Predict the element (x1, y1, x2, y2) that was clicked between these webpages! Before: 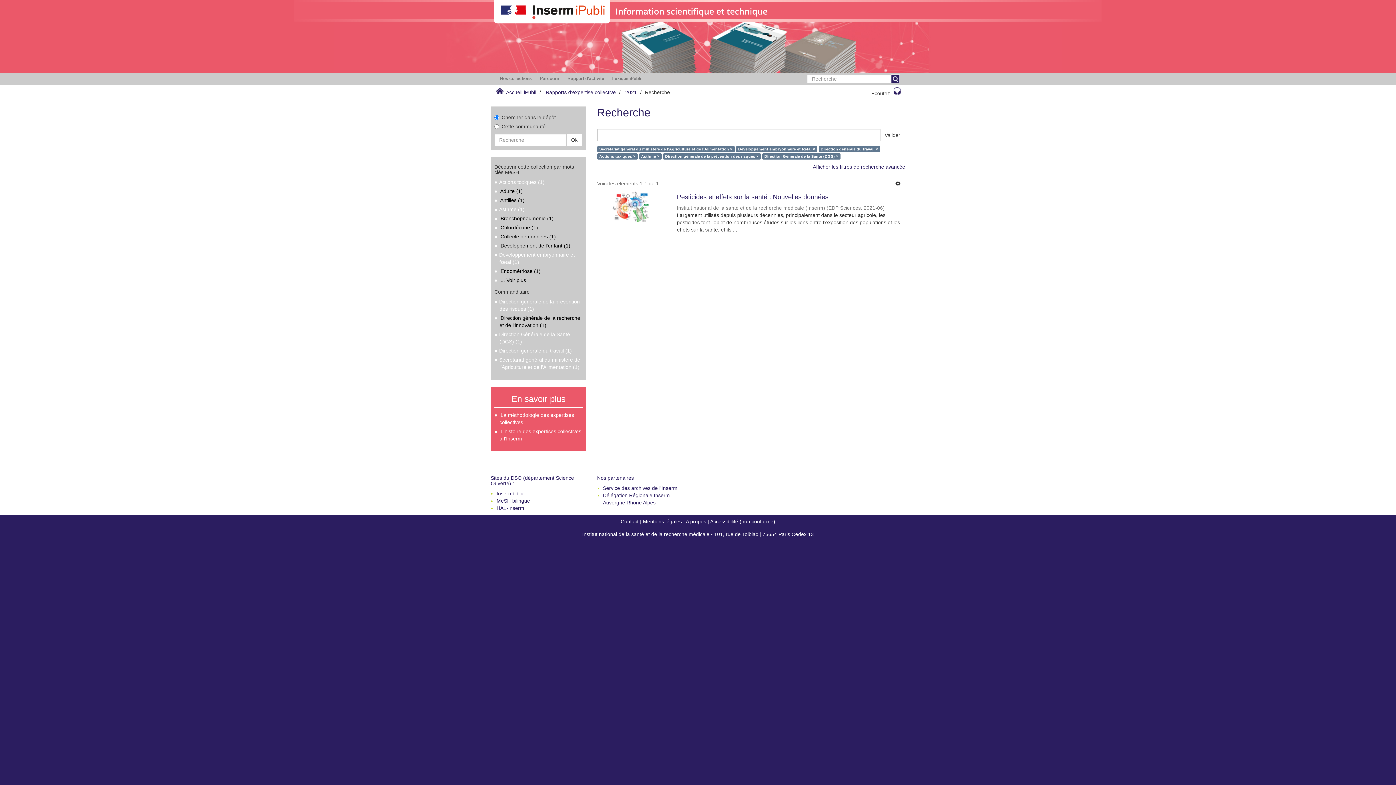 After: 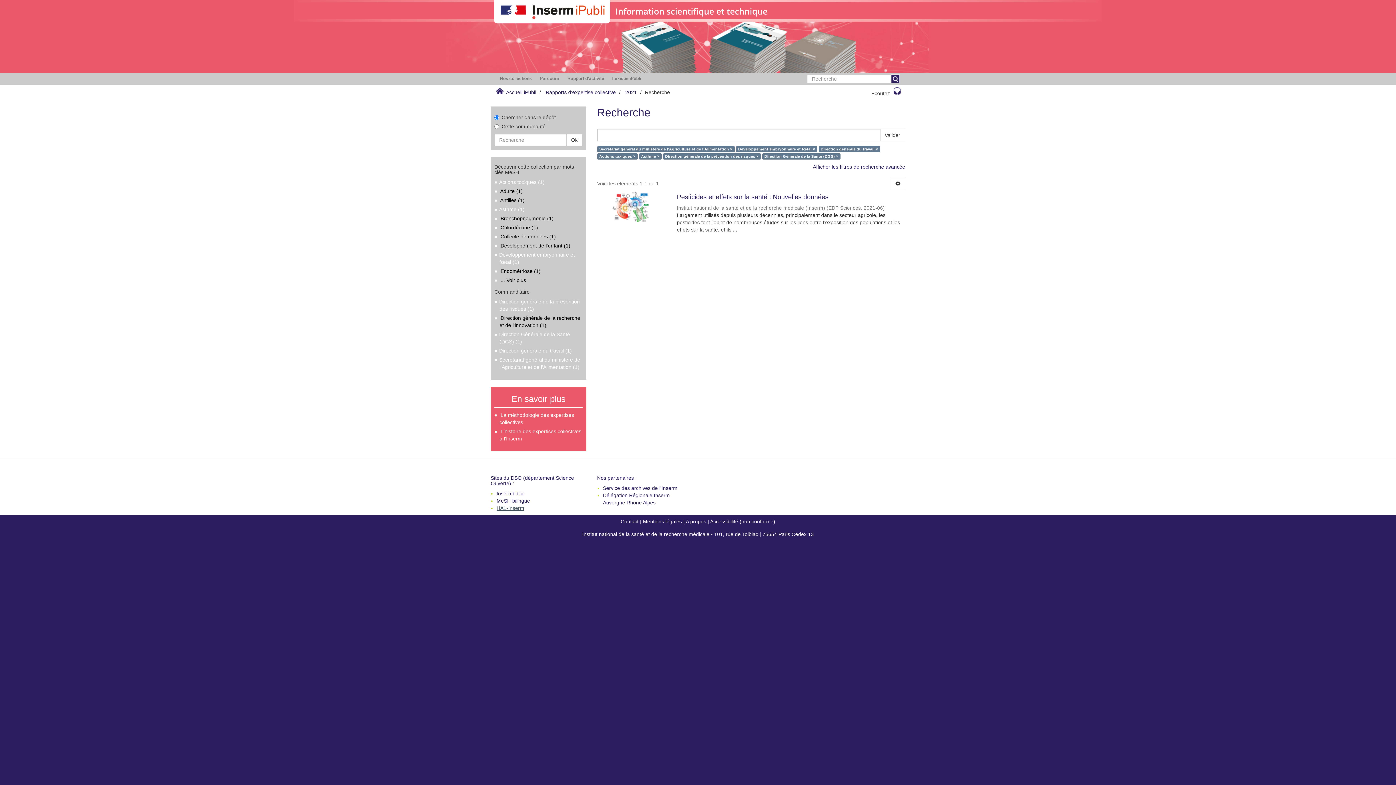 Action: bbox: (496, 505, 524, 511) label: HAL-Inserm